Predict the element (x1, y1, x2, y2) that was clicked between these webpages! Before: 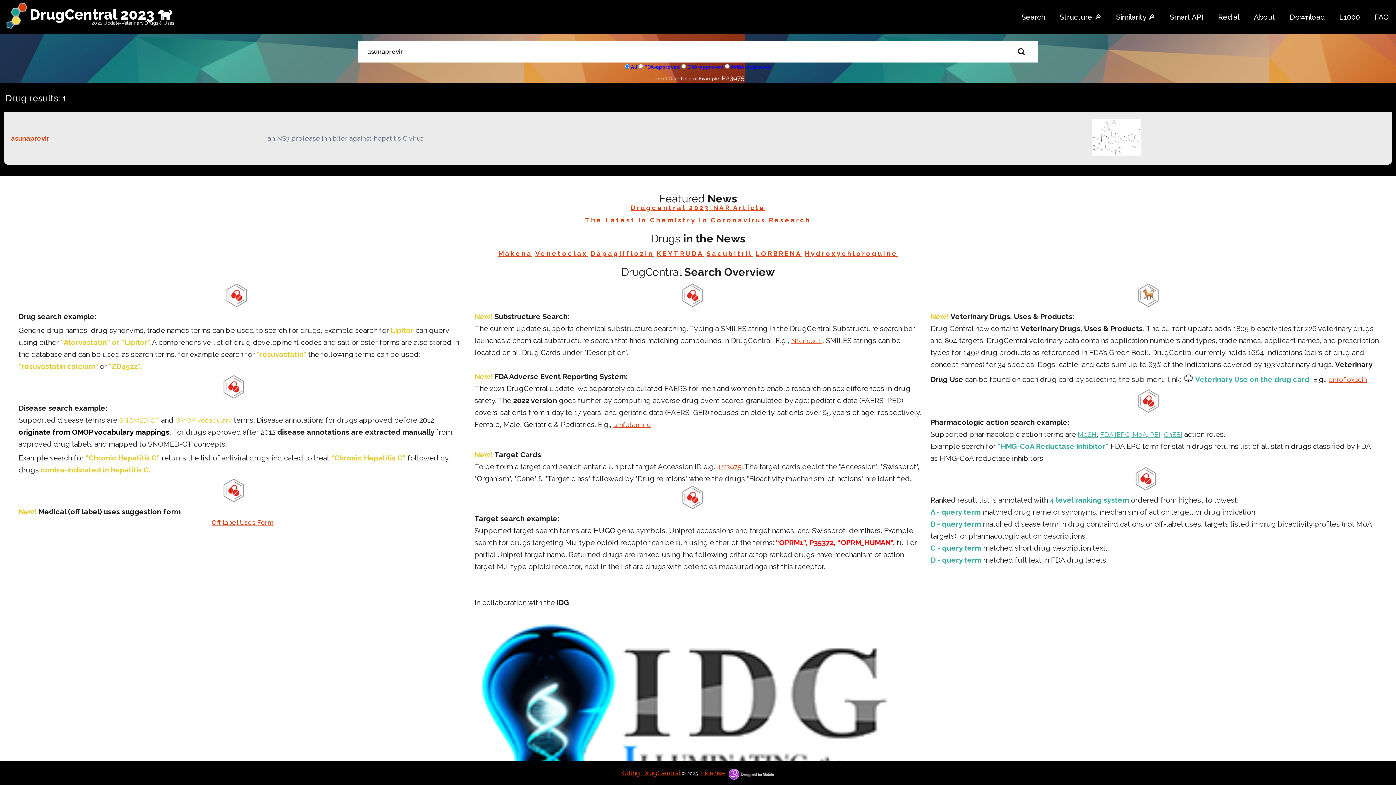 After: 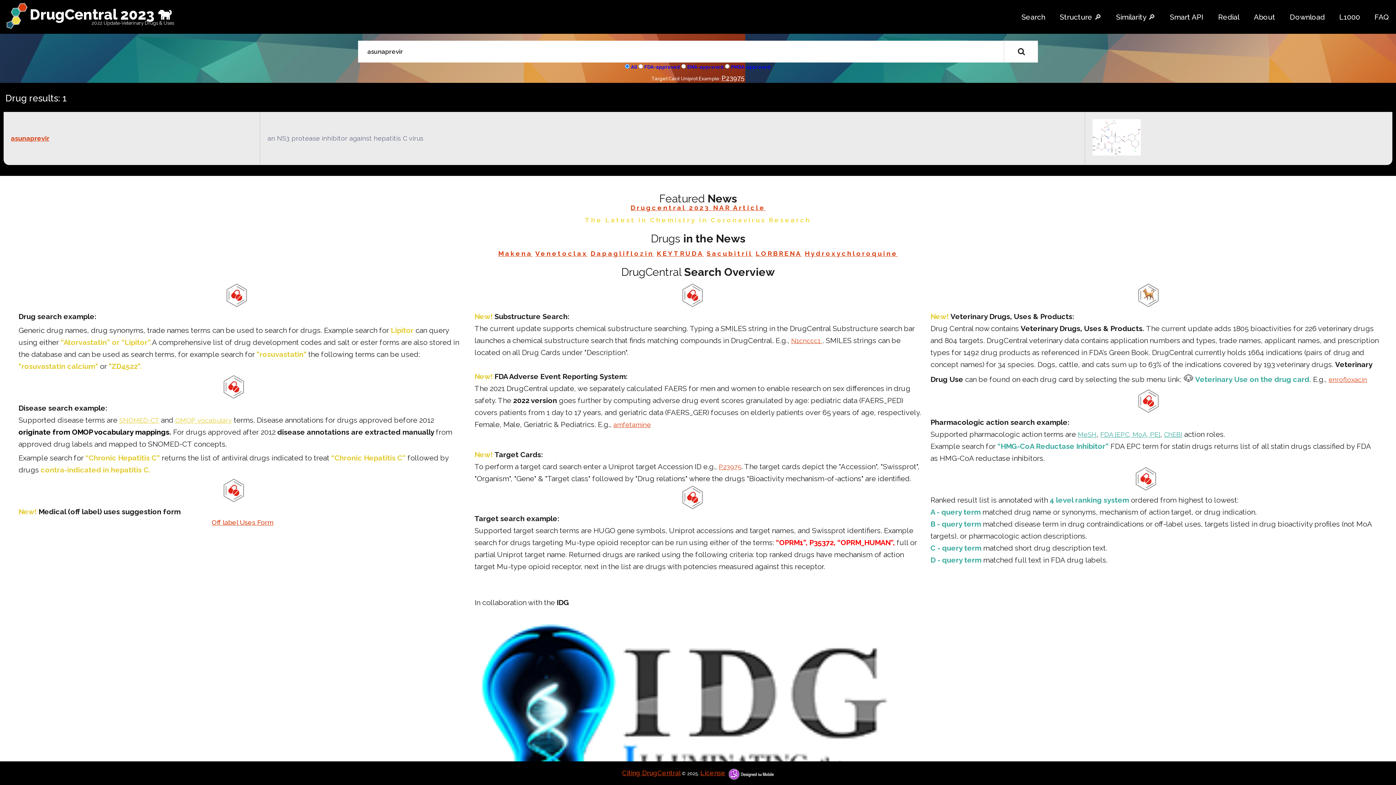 Action: bbox: (585, 216, 811, 224) label: The Latest in Chemistry in Coronavirus Research